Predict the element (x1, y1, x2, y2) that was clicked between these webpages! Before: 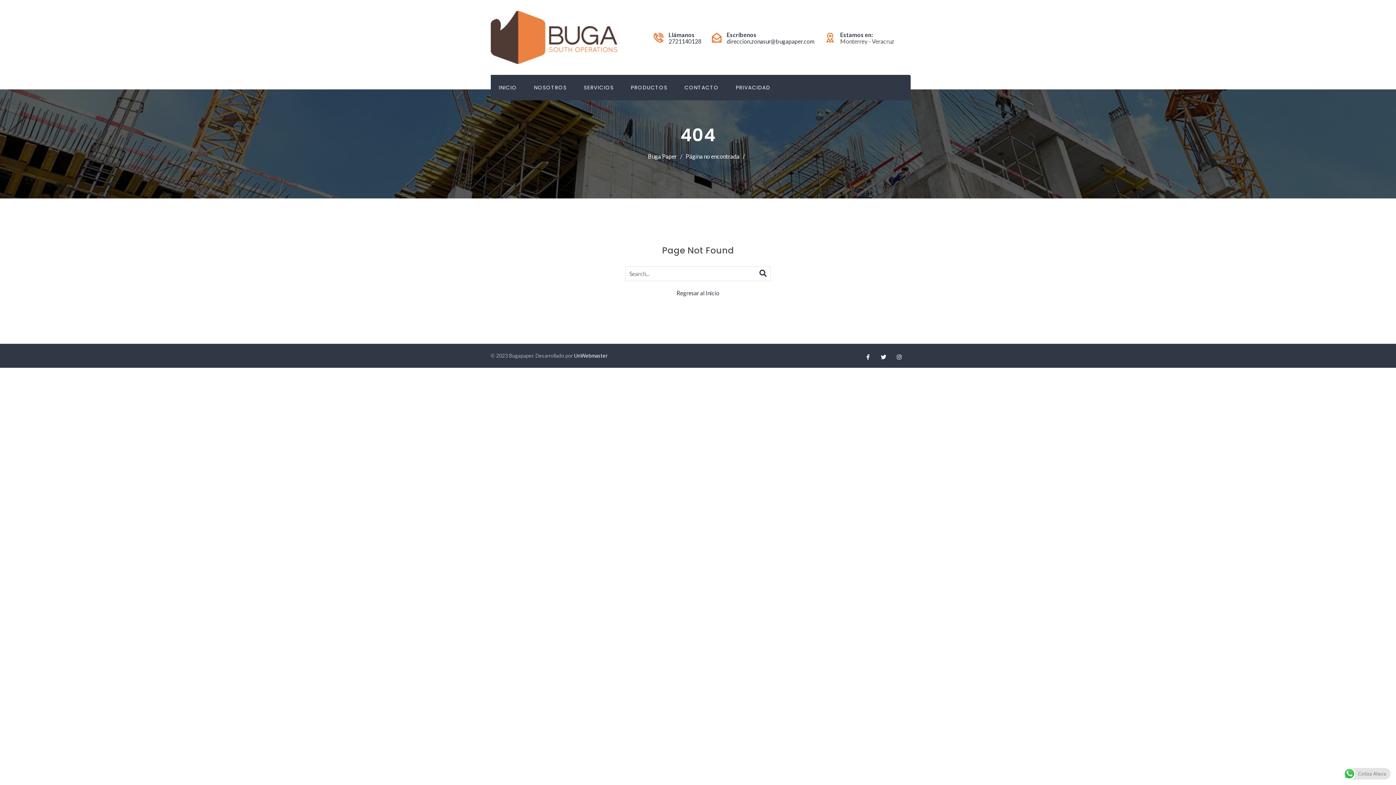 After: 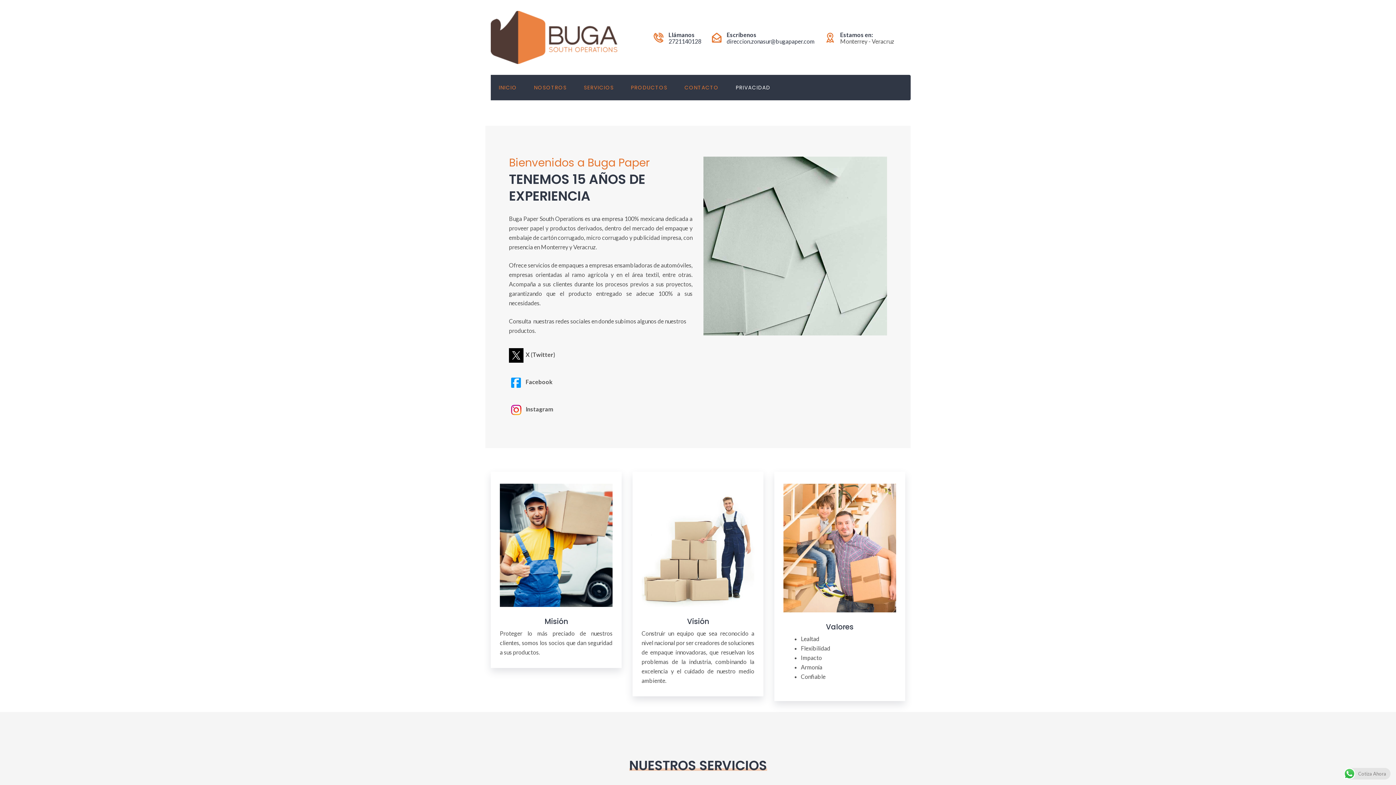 Action: label: Regresar al Inicio bbox: (676, 289, 719, 296)